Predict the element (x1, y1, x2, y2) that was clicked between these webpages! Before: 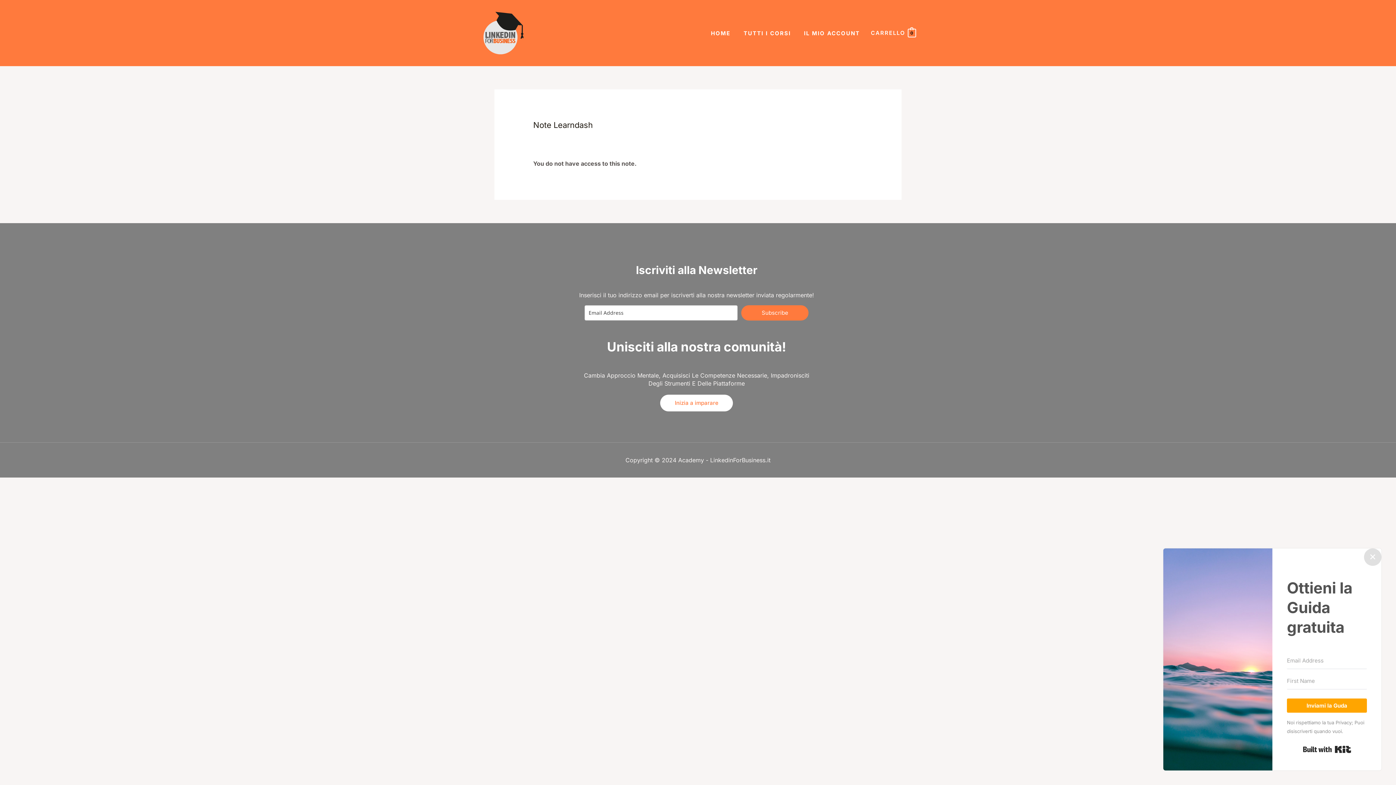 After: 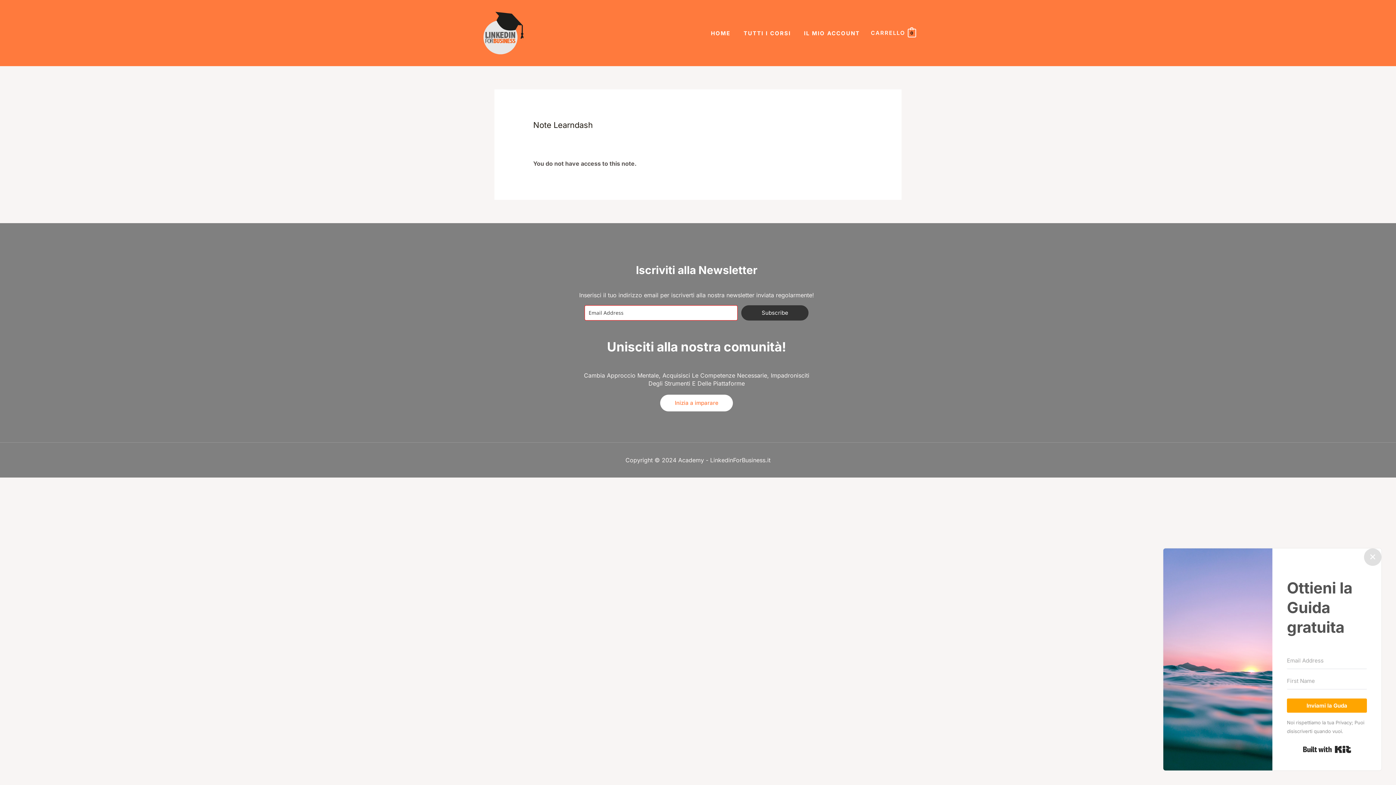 Action: label: Subscribe bbox: (741, 305, 808, 320)